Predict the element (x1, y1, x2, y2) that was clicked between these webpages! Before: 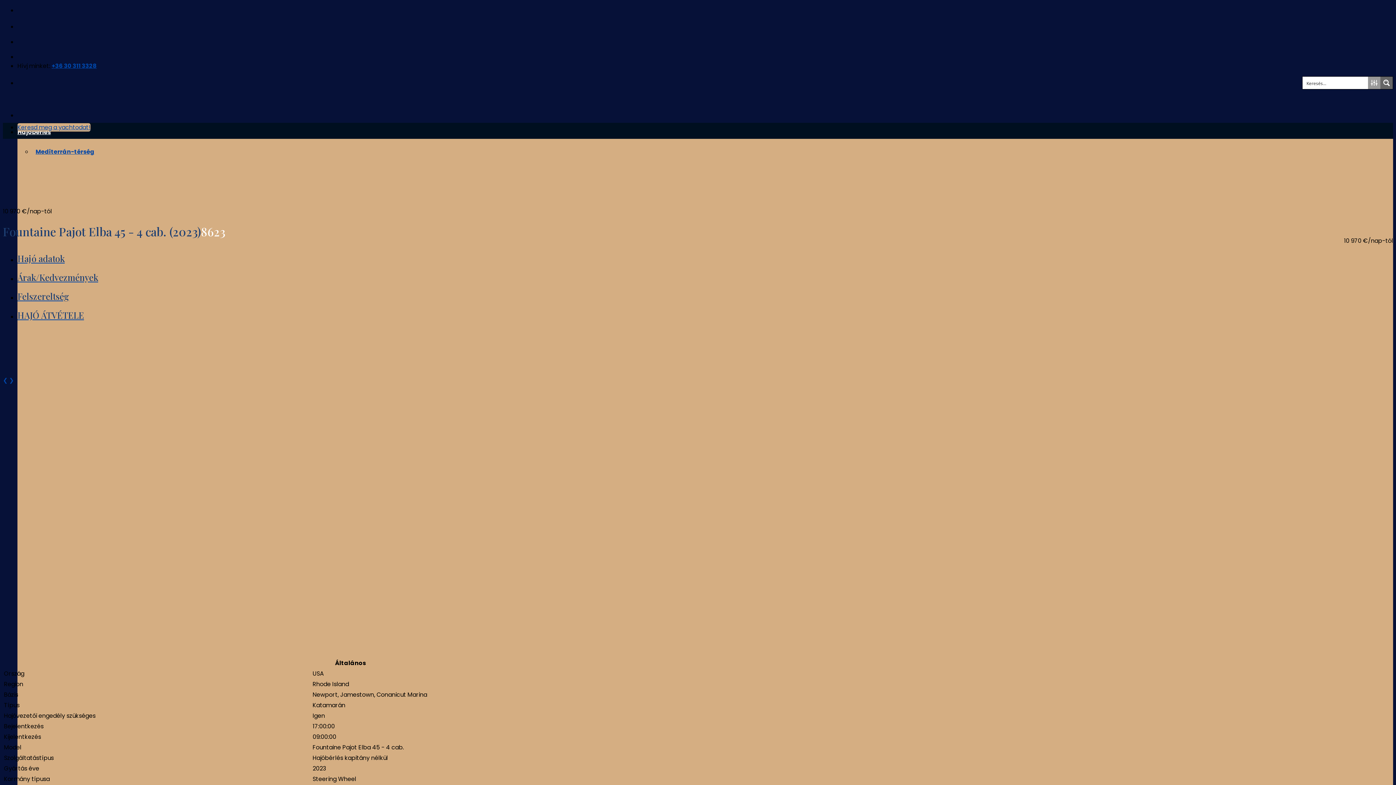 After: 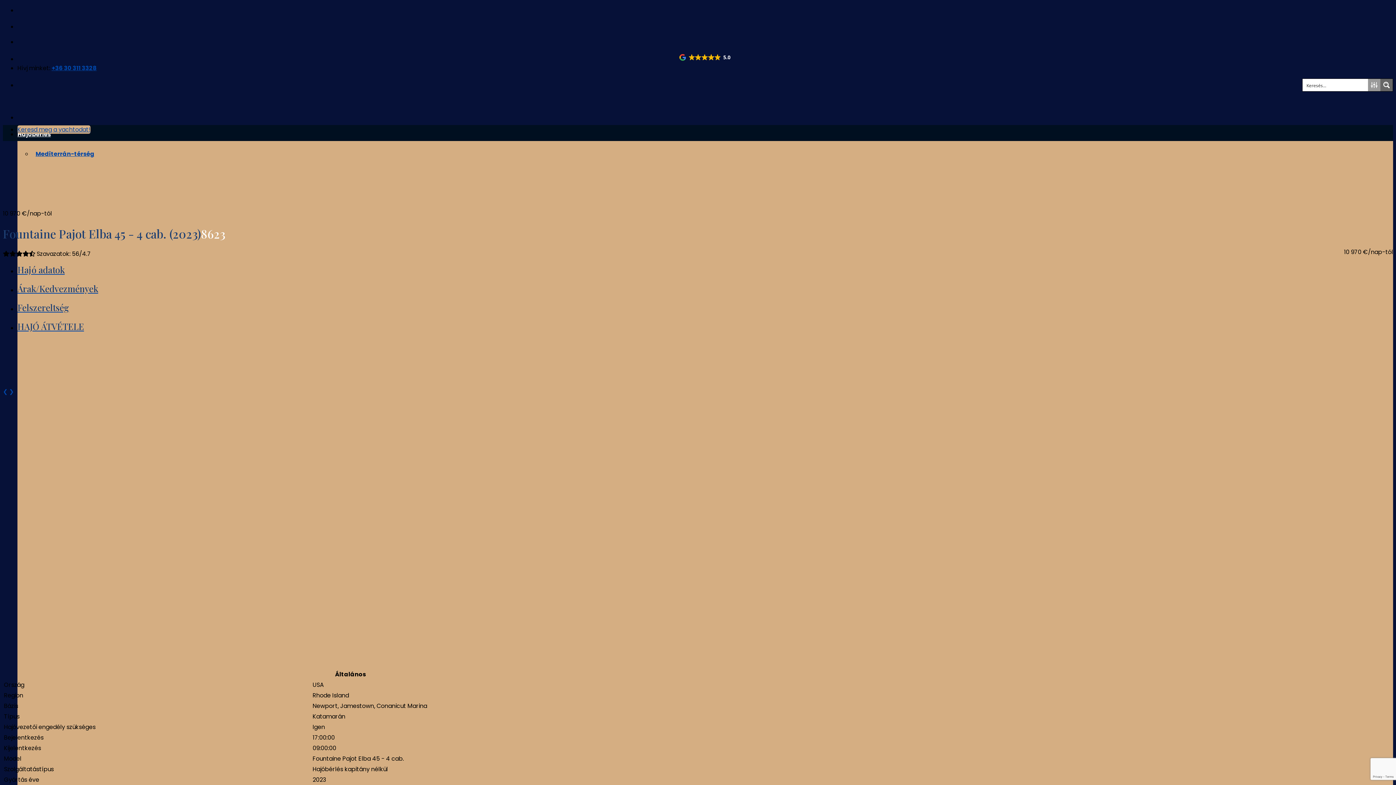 Action: label: +36 30 311 3328 bbox: (51, 61, 96, 70)